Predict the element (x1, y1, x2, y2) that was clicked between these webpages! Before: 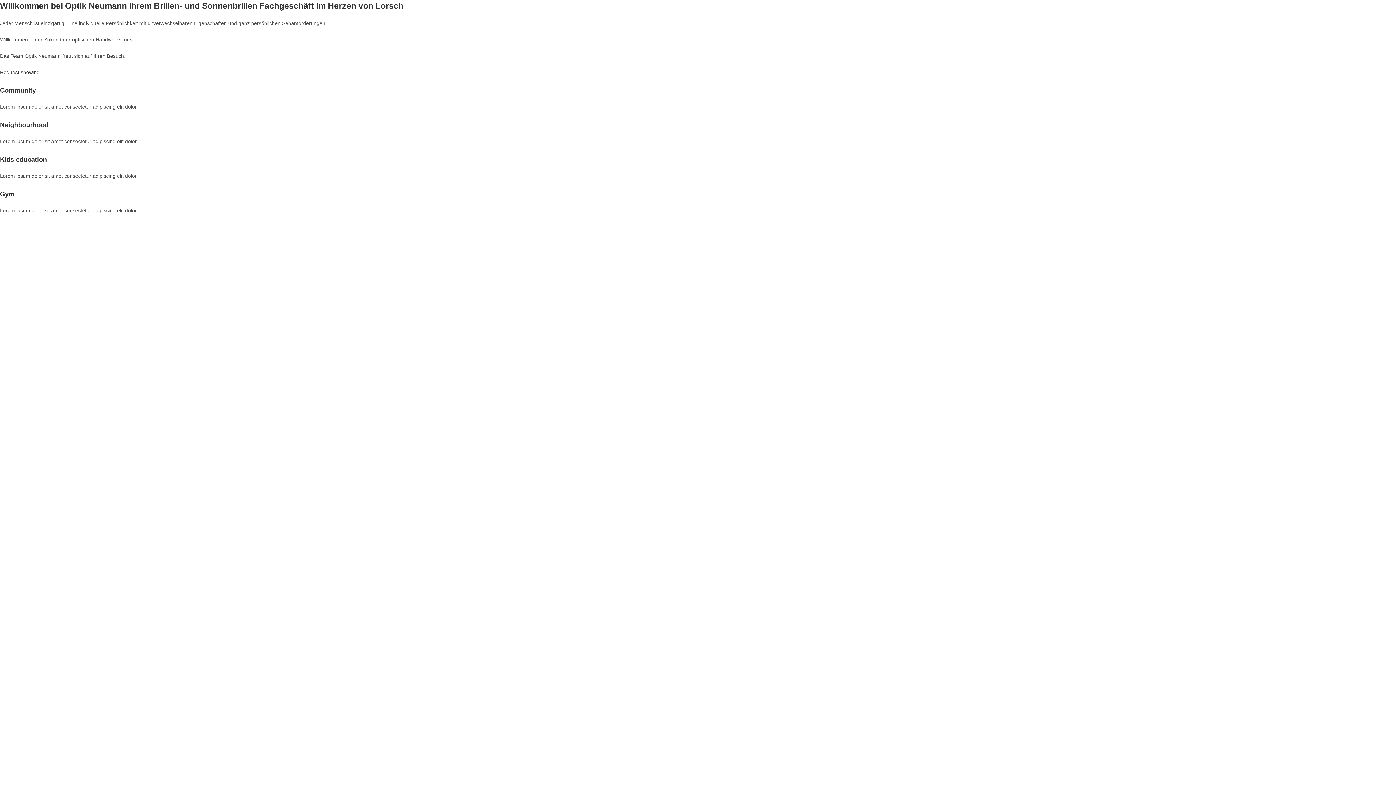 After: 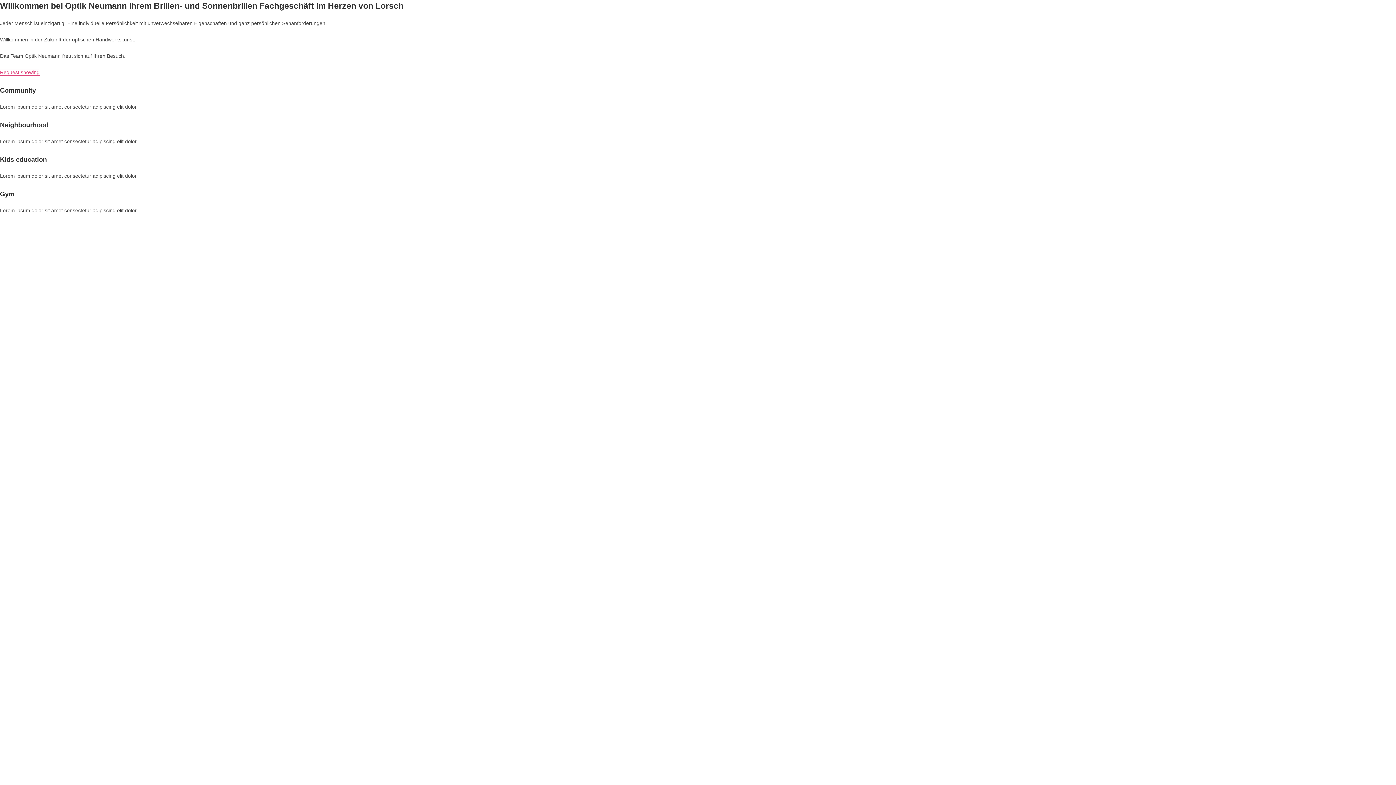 Action: bbox: (0, 69, 39, 75) label: Request showing